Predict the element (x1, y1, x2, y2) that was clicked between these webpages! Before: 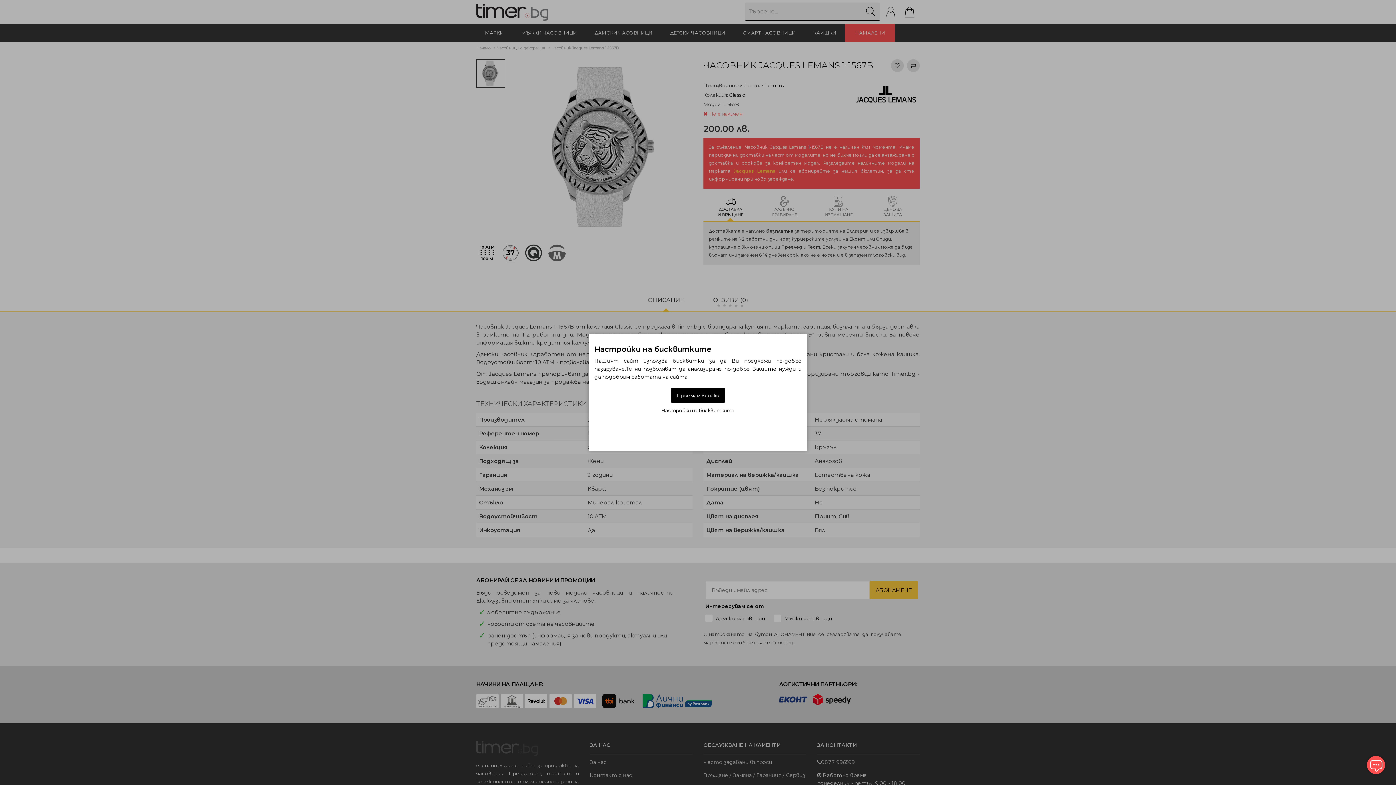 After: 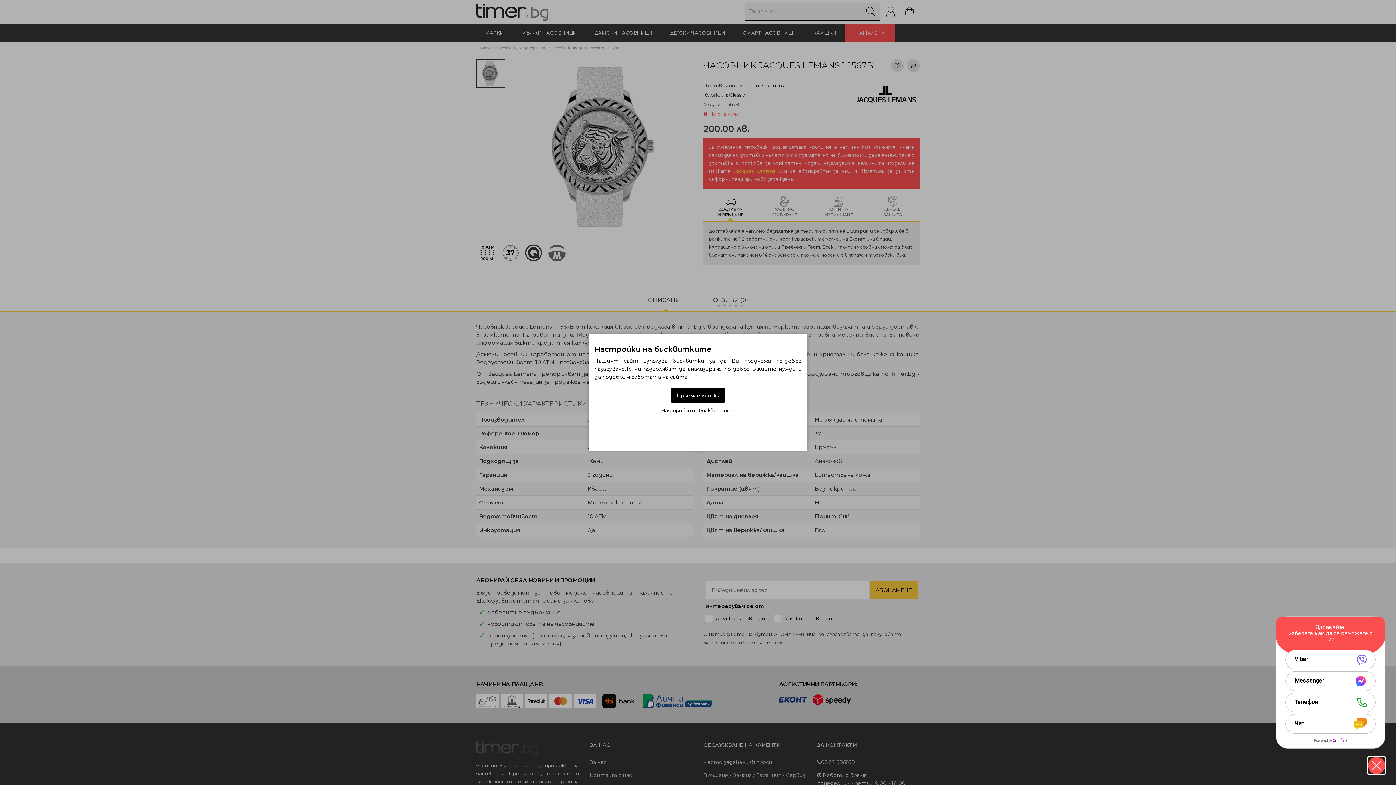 Action: bbox: (1367, 756, 1385, 774)